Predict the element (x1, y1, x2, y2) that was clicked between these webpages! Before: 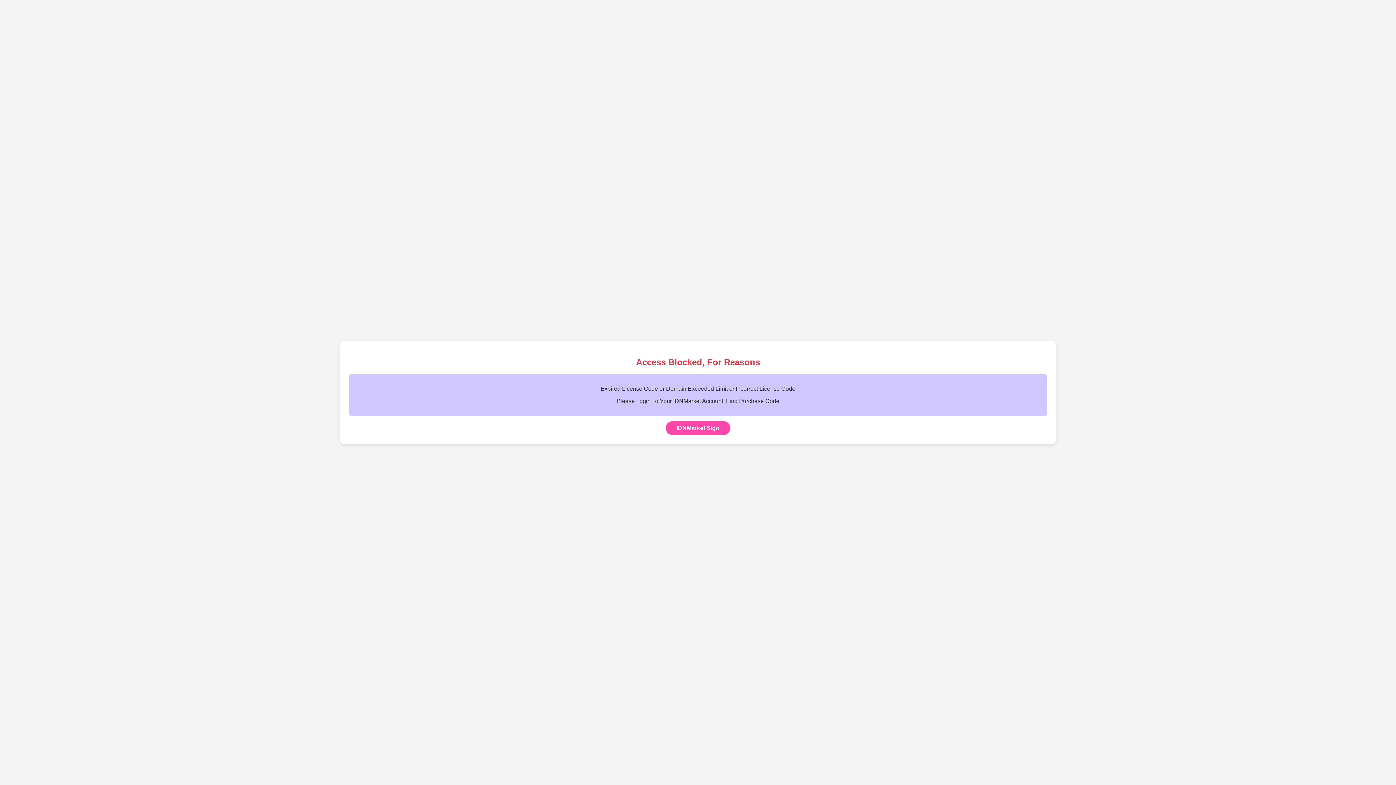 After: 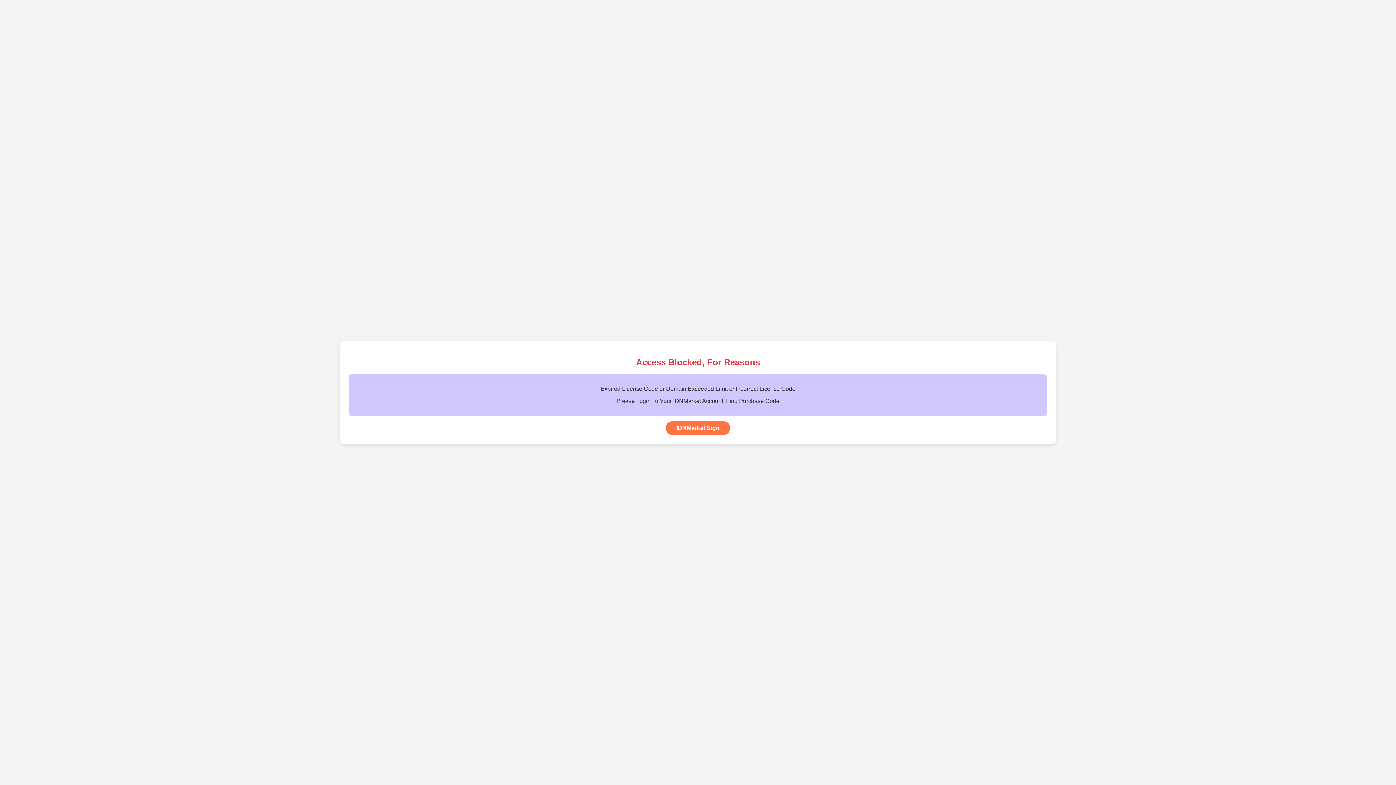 Action: label: IDNMarket Sign bbox: (665, 421, 730, 435)